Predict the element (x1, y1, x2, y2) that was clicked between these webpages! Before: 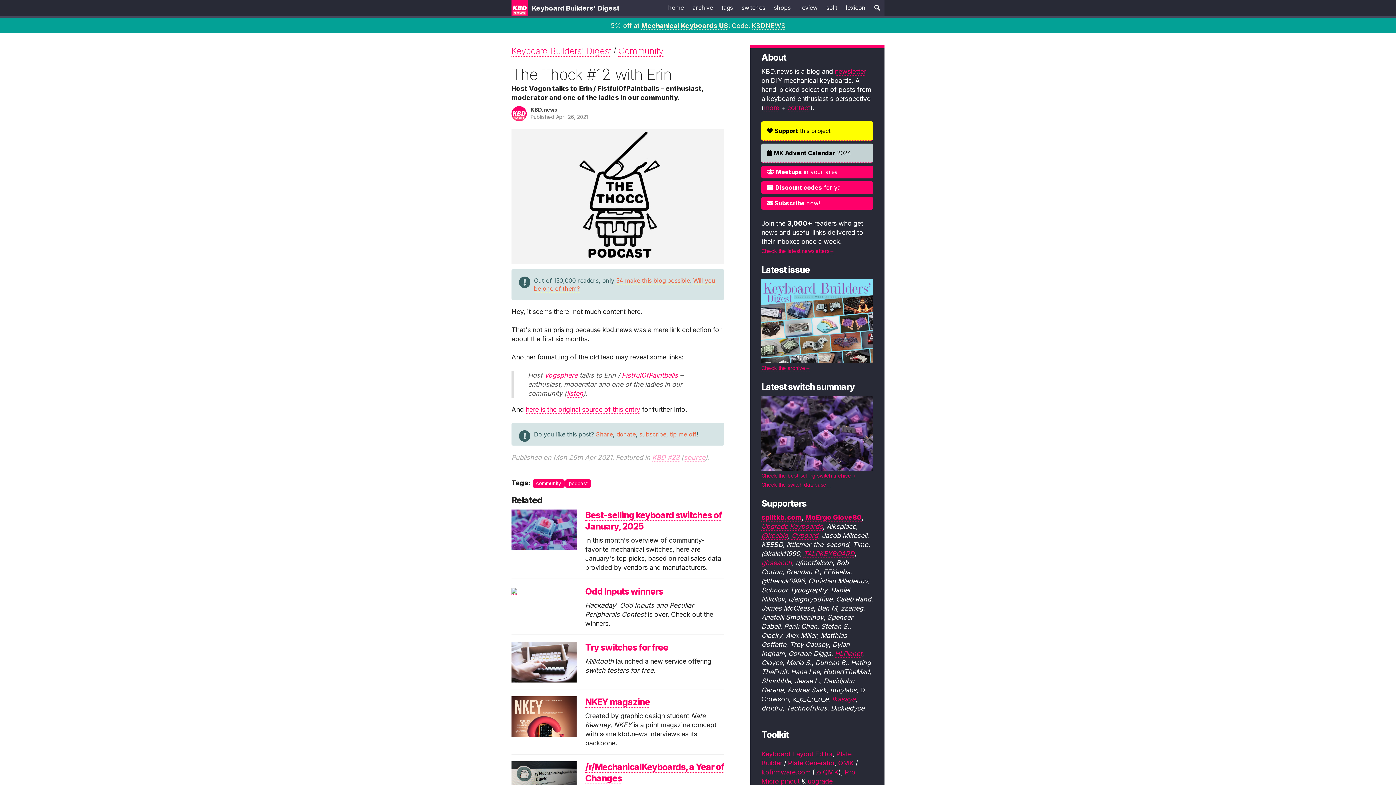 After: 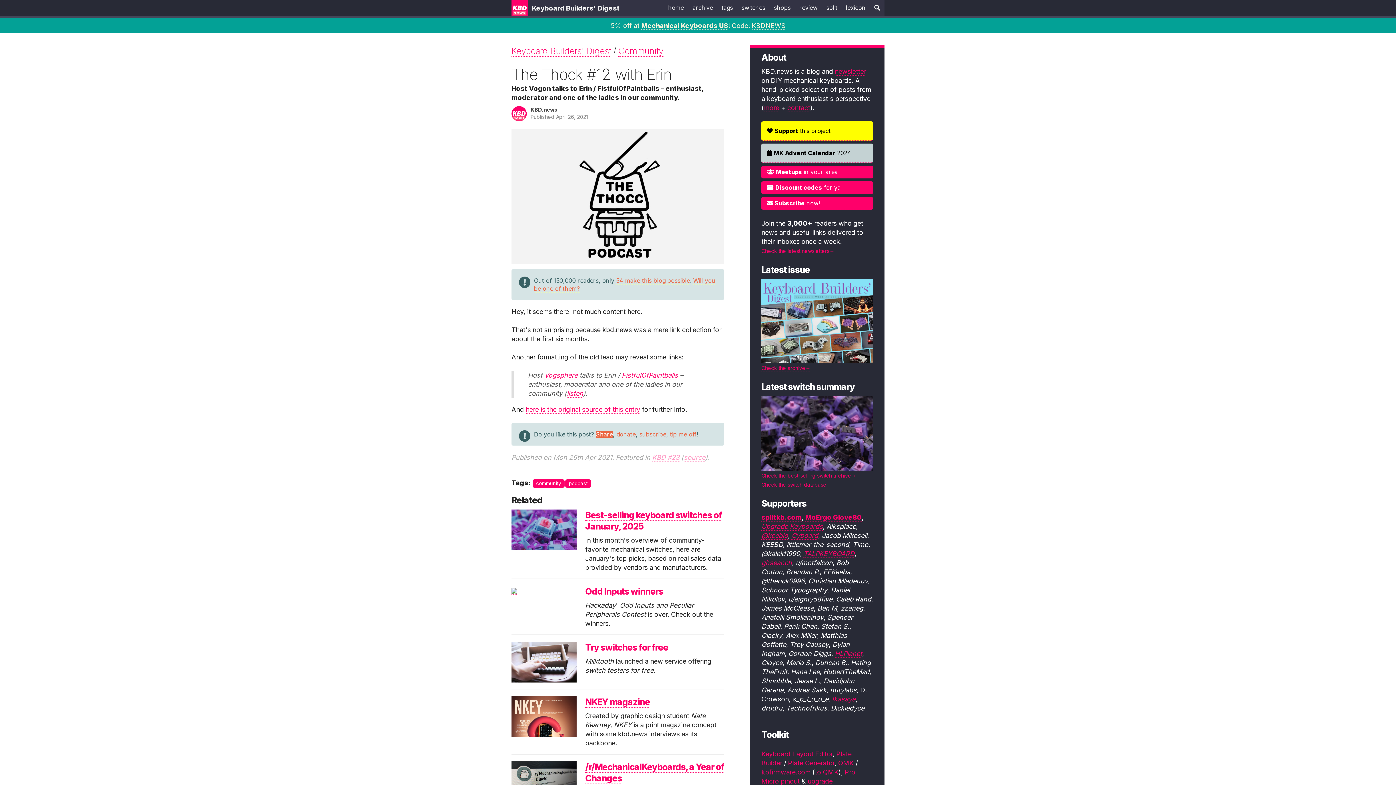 Action: bbox: (596, 430, 612, 438) label: Share